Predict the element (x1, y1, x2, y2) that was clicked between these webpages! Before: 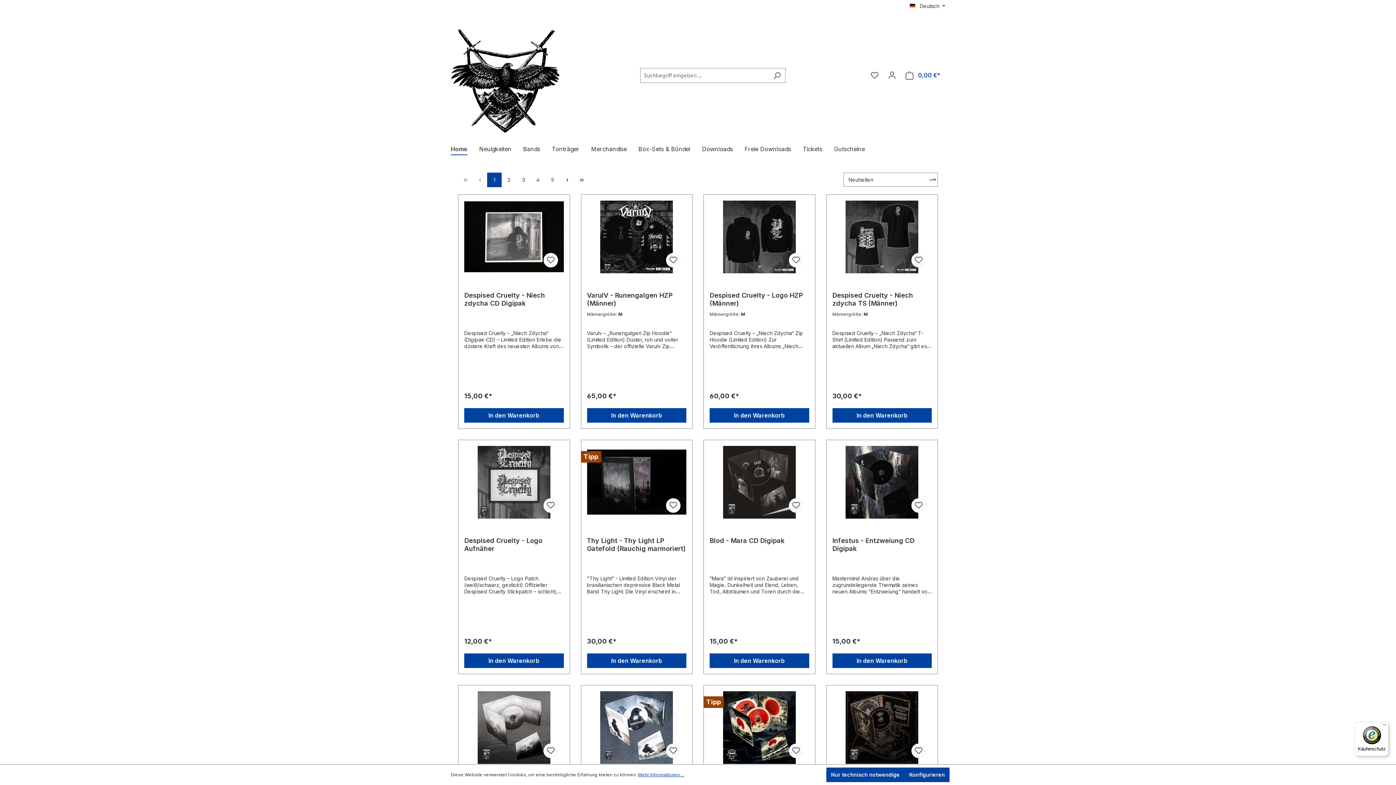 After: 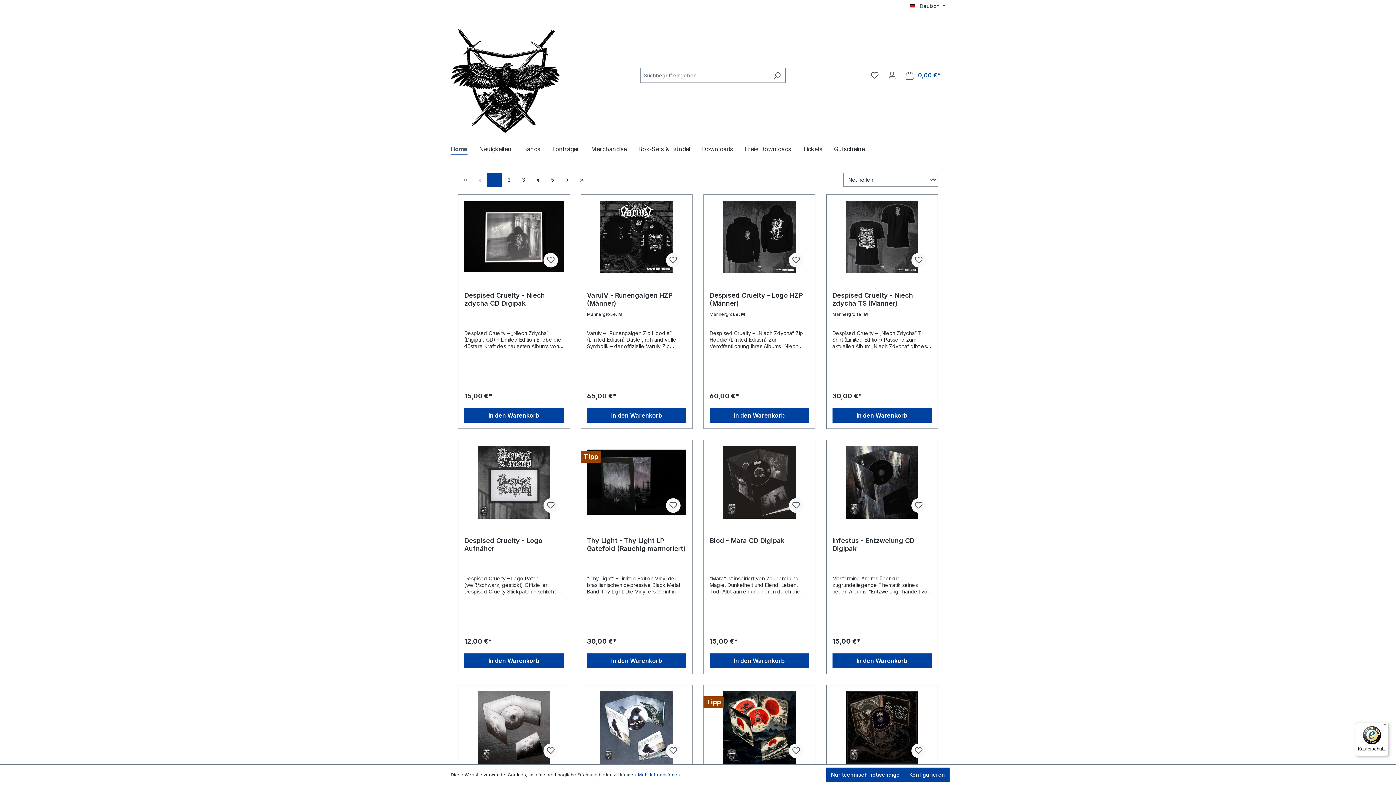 Action: bbox: (450, 141, 479, 158) label: Home